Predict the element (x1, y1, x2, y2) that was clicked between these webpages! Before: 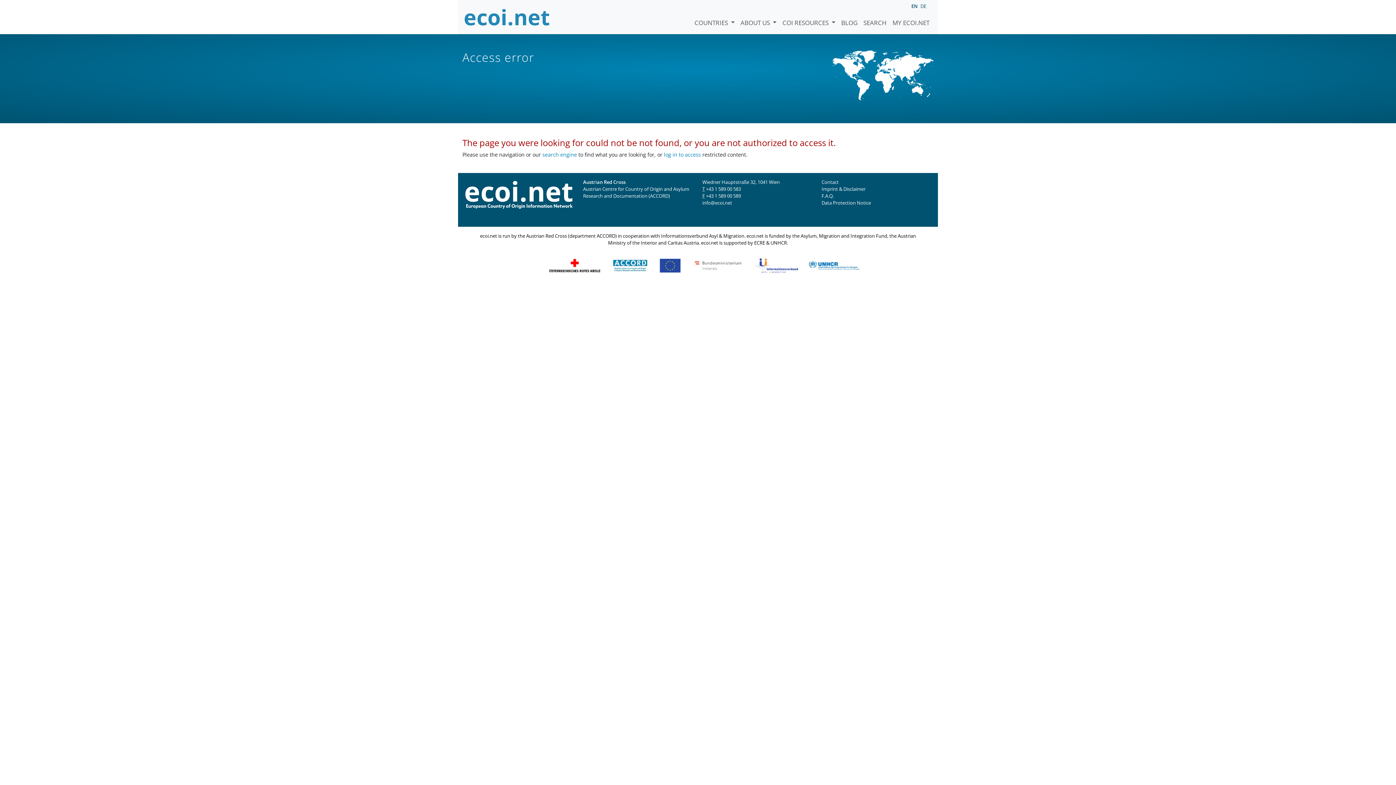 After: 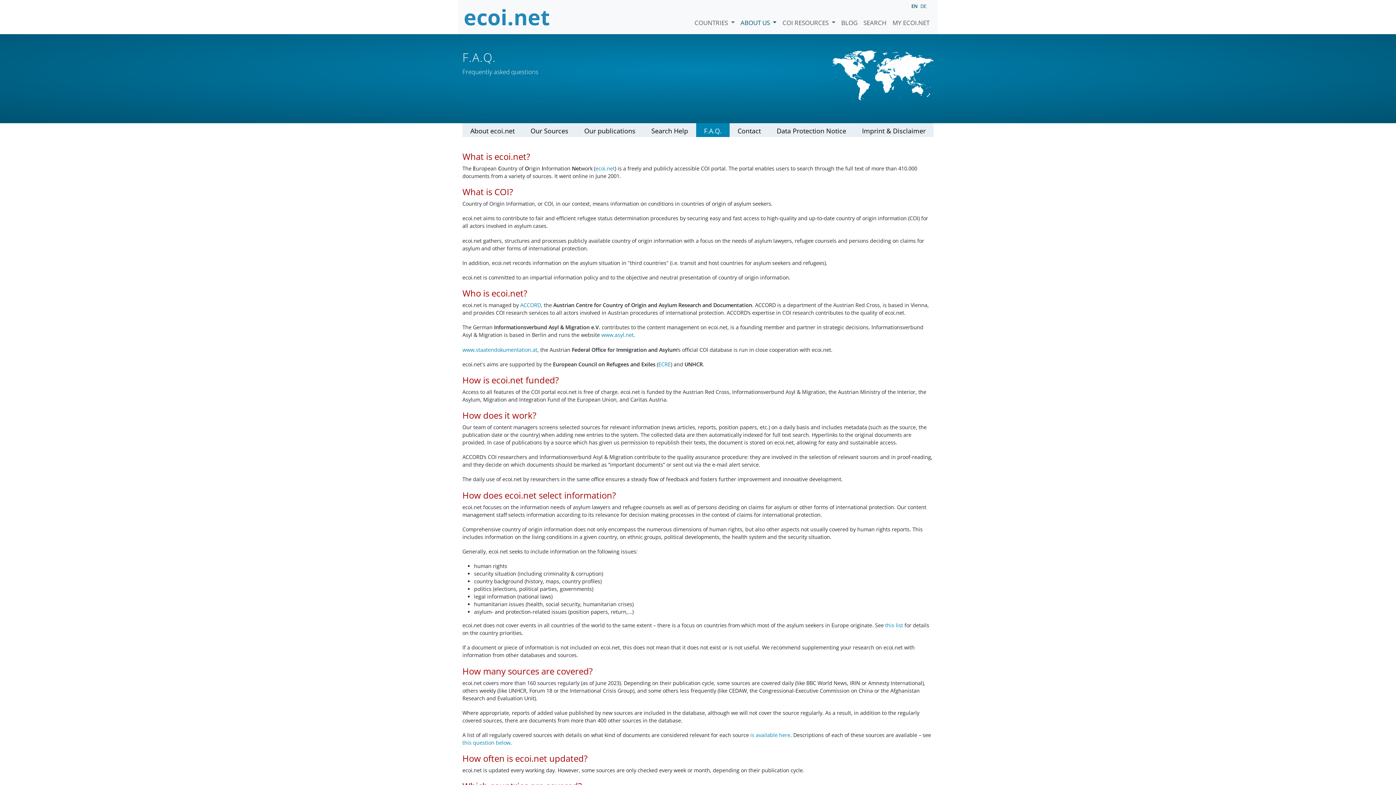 Action: label: F.A.Q. bbox: (821, 192, 834, 199)